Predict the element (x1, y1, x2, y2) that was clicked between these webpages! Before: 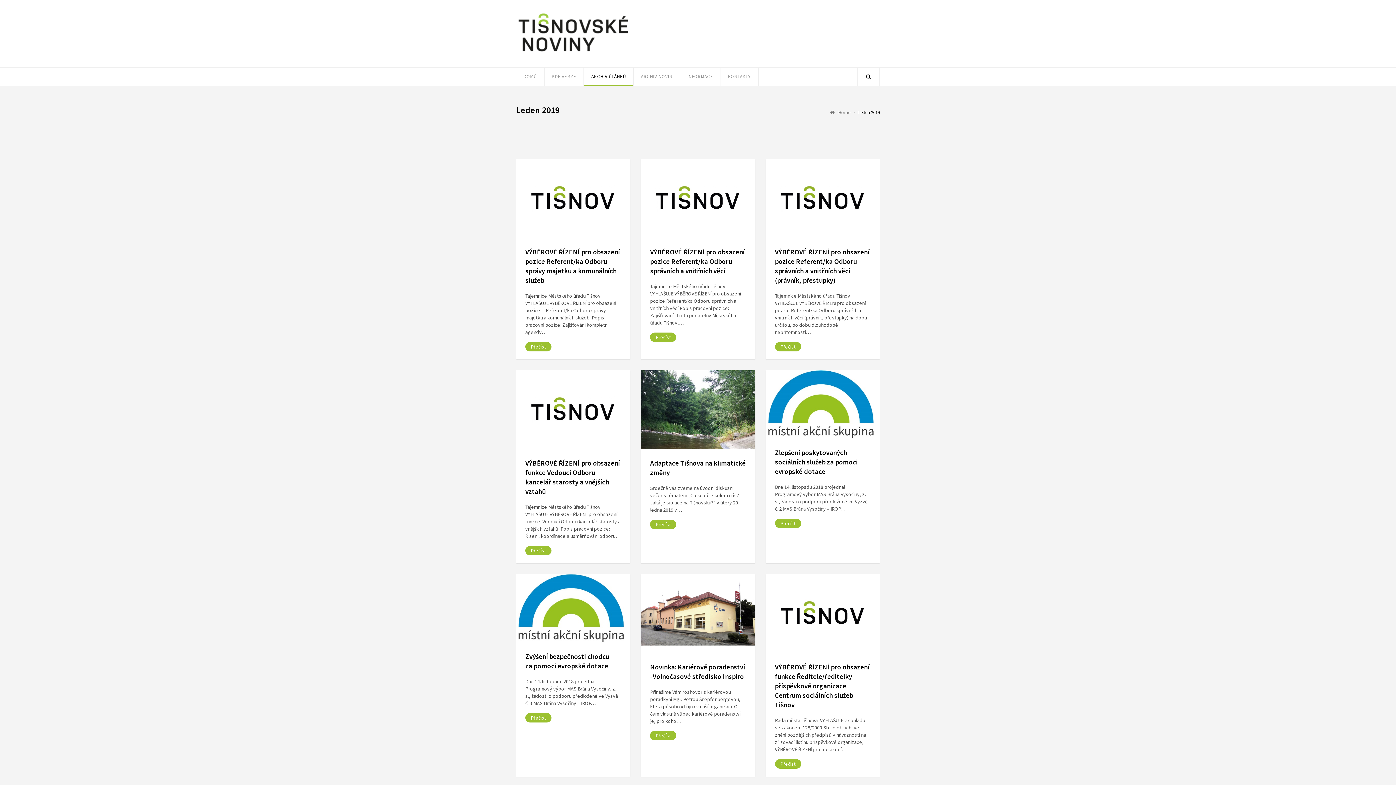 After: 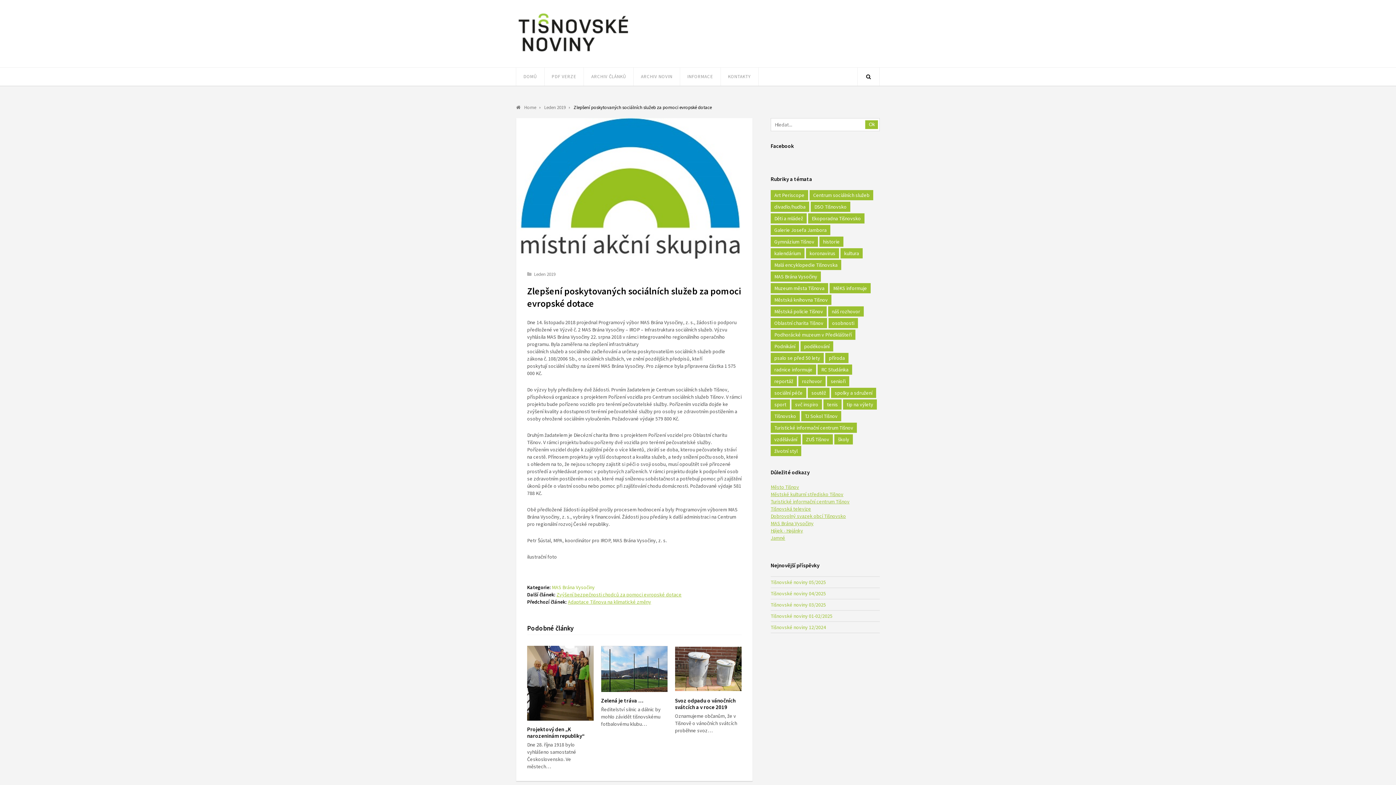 Action: bbox: (766, 370, 879, 439)